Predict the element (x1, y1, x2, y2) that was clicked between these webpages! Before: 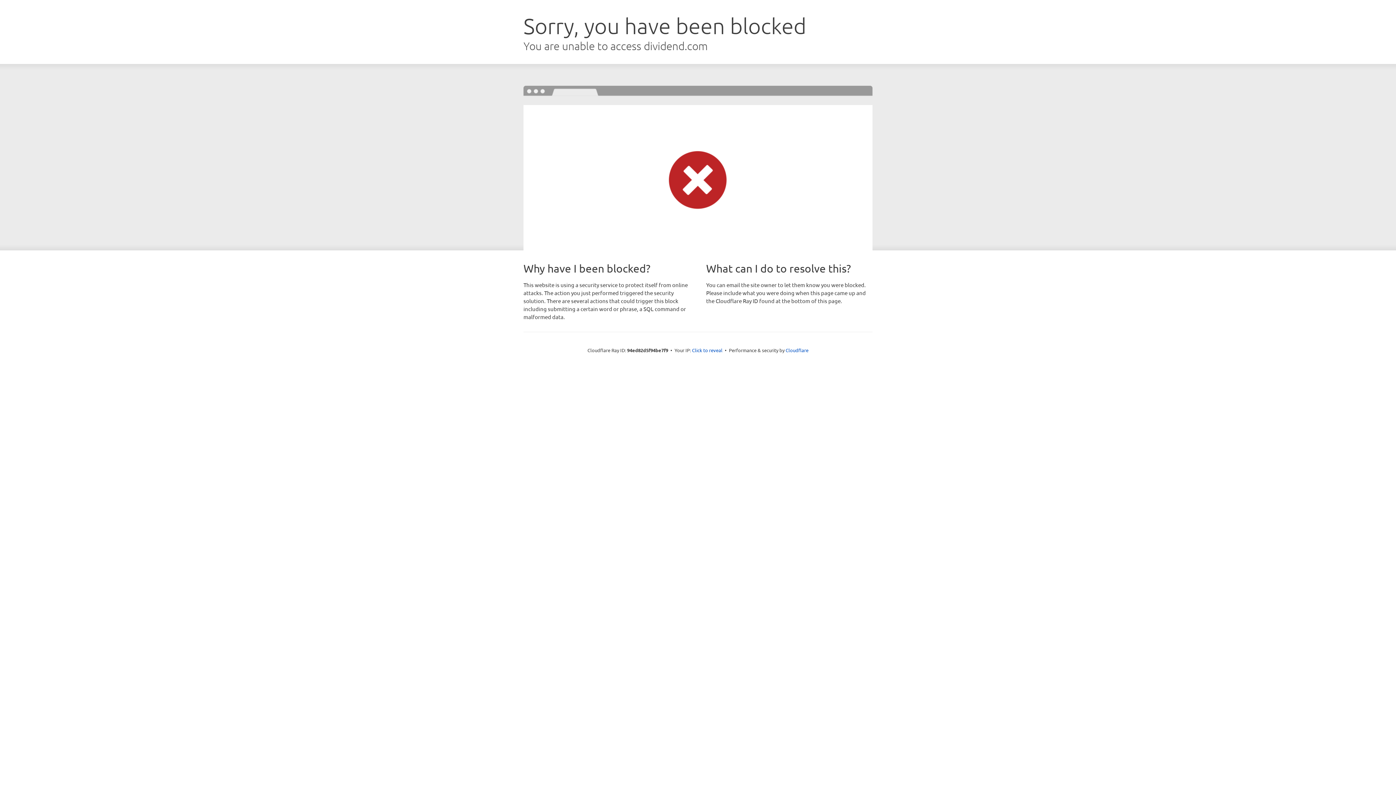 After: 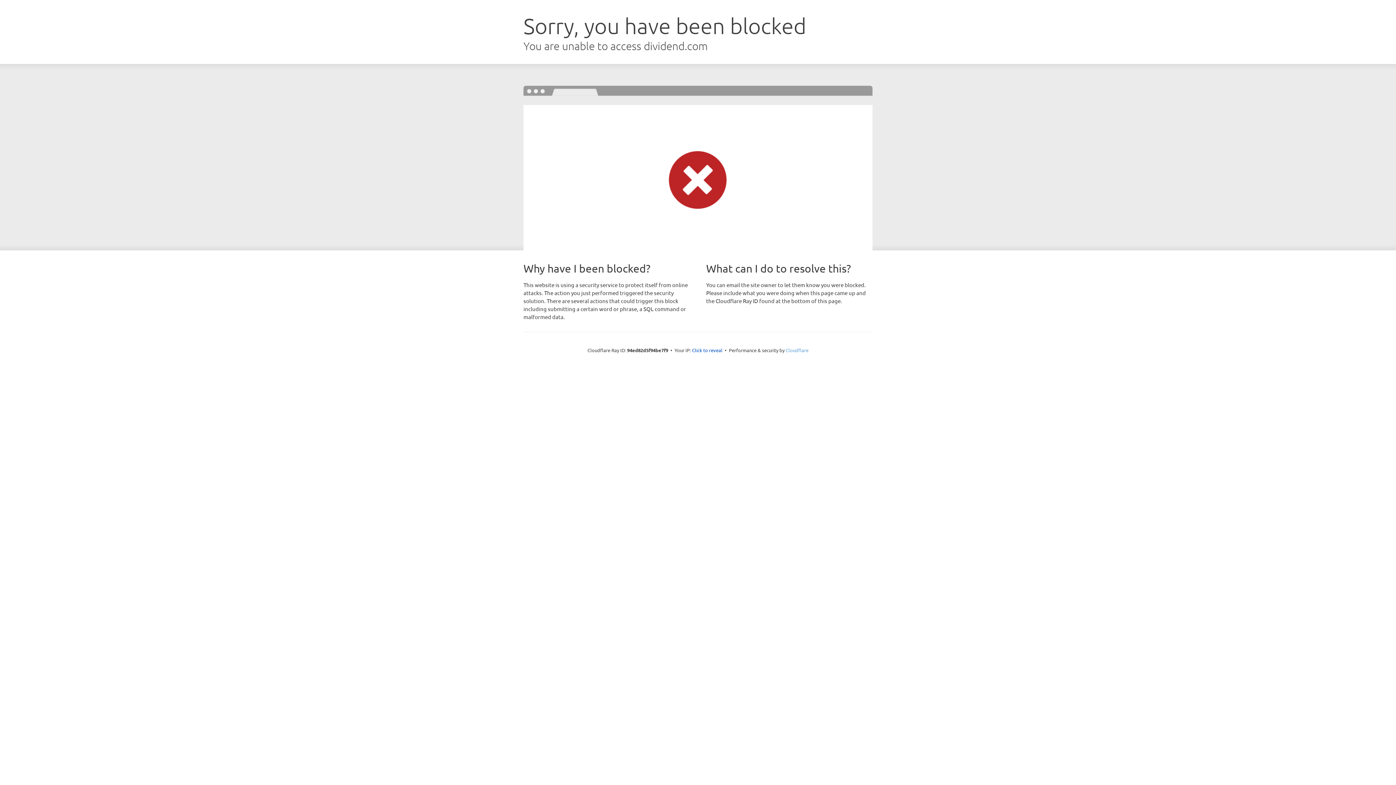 Action: bbox: (785, 347, 808, 353) label: Cloudflare